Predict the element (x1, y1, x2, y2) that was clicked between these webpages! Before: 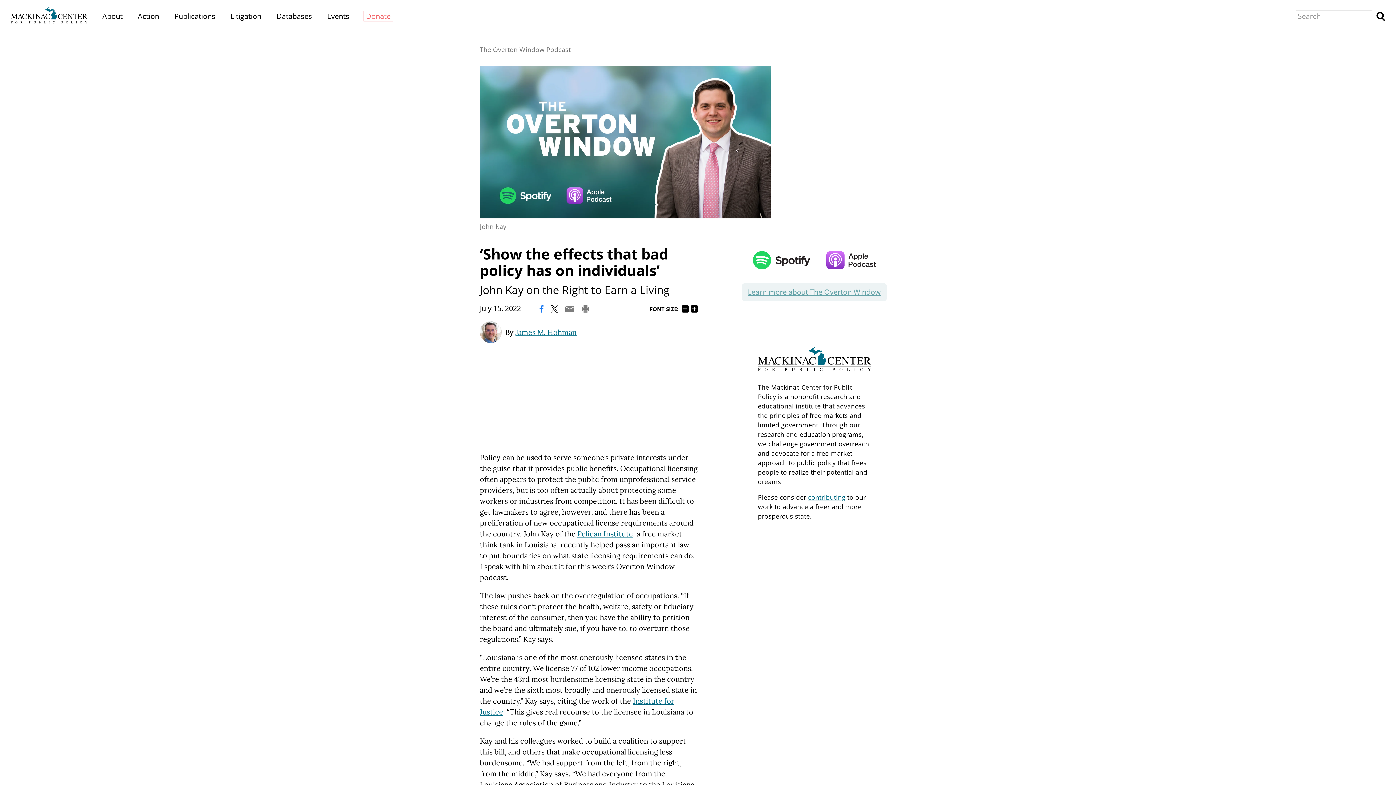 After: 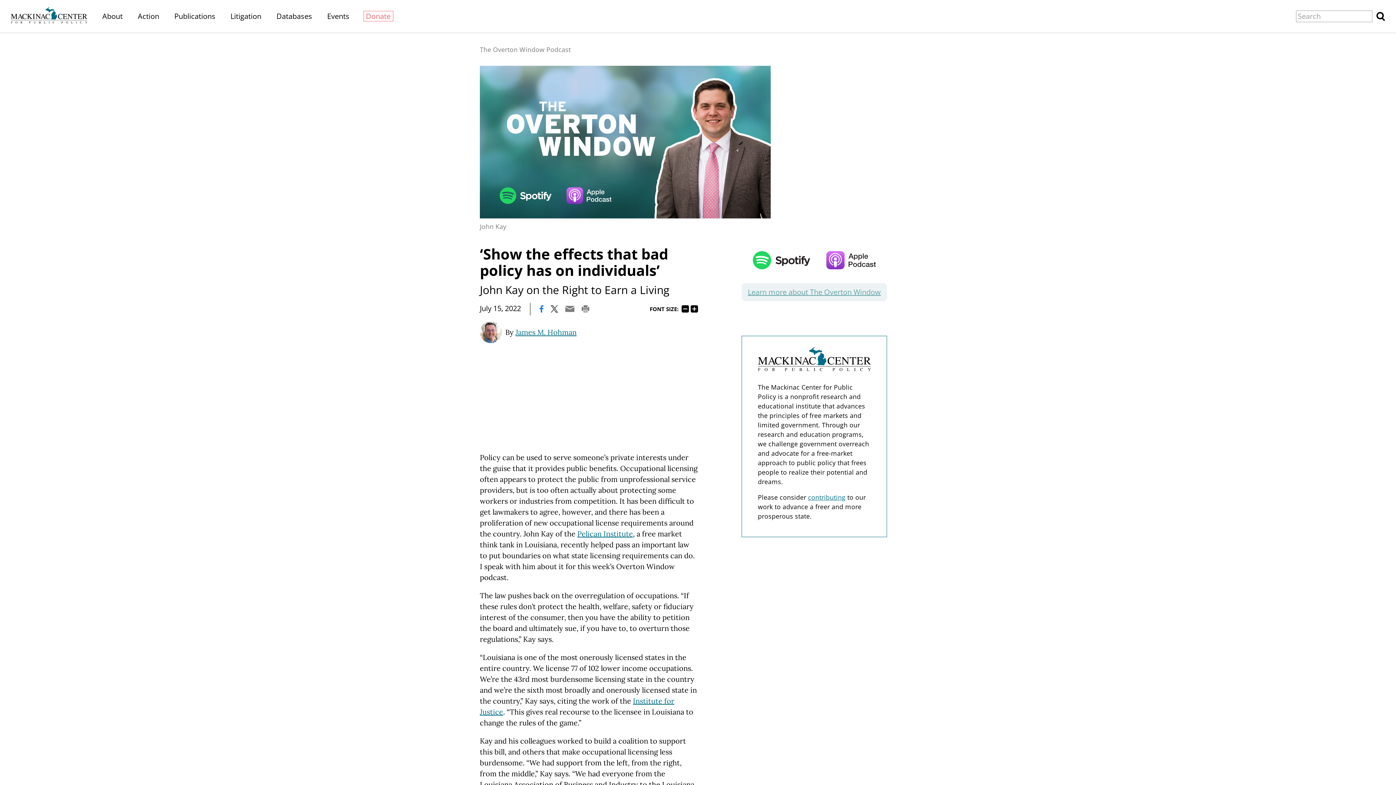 Action: bbox: (545, 303, 558, 313)